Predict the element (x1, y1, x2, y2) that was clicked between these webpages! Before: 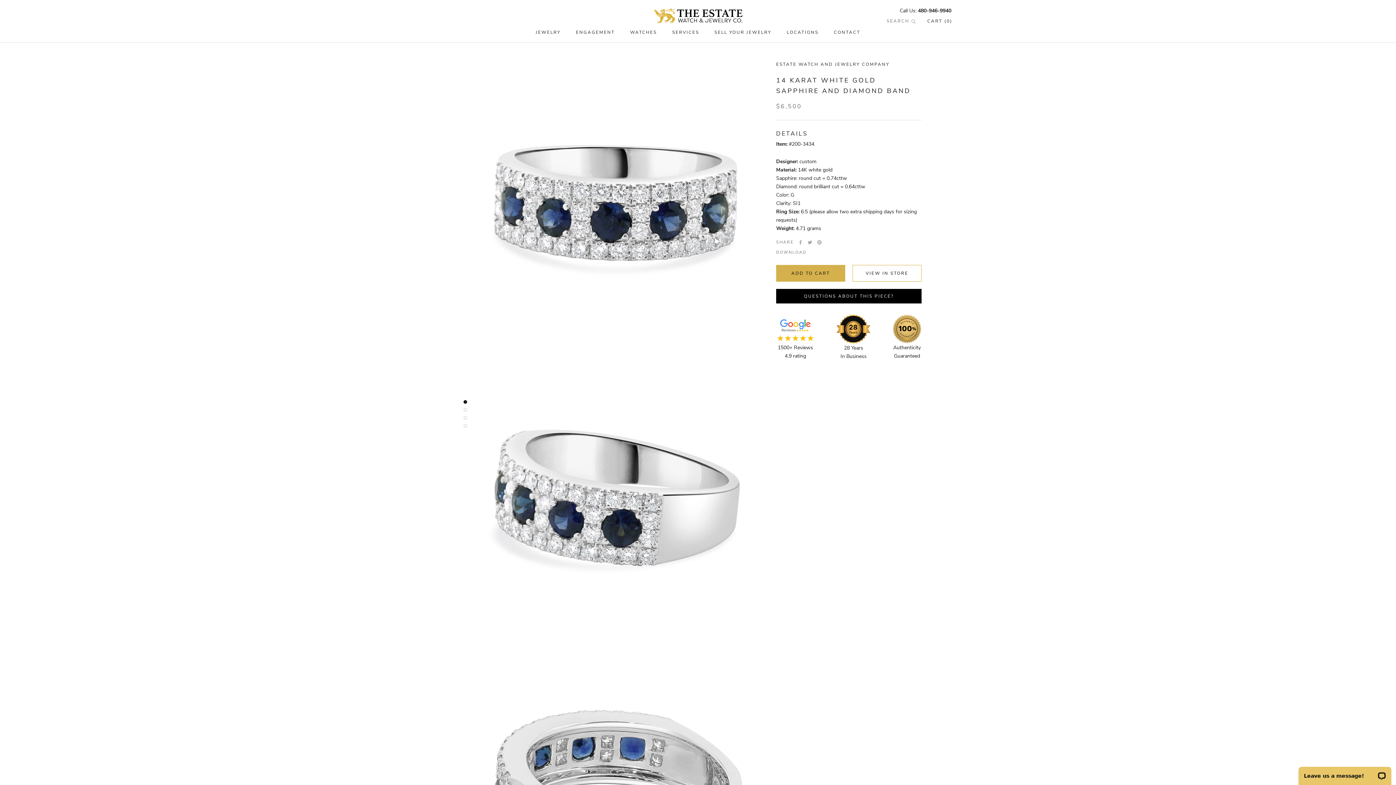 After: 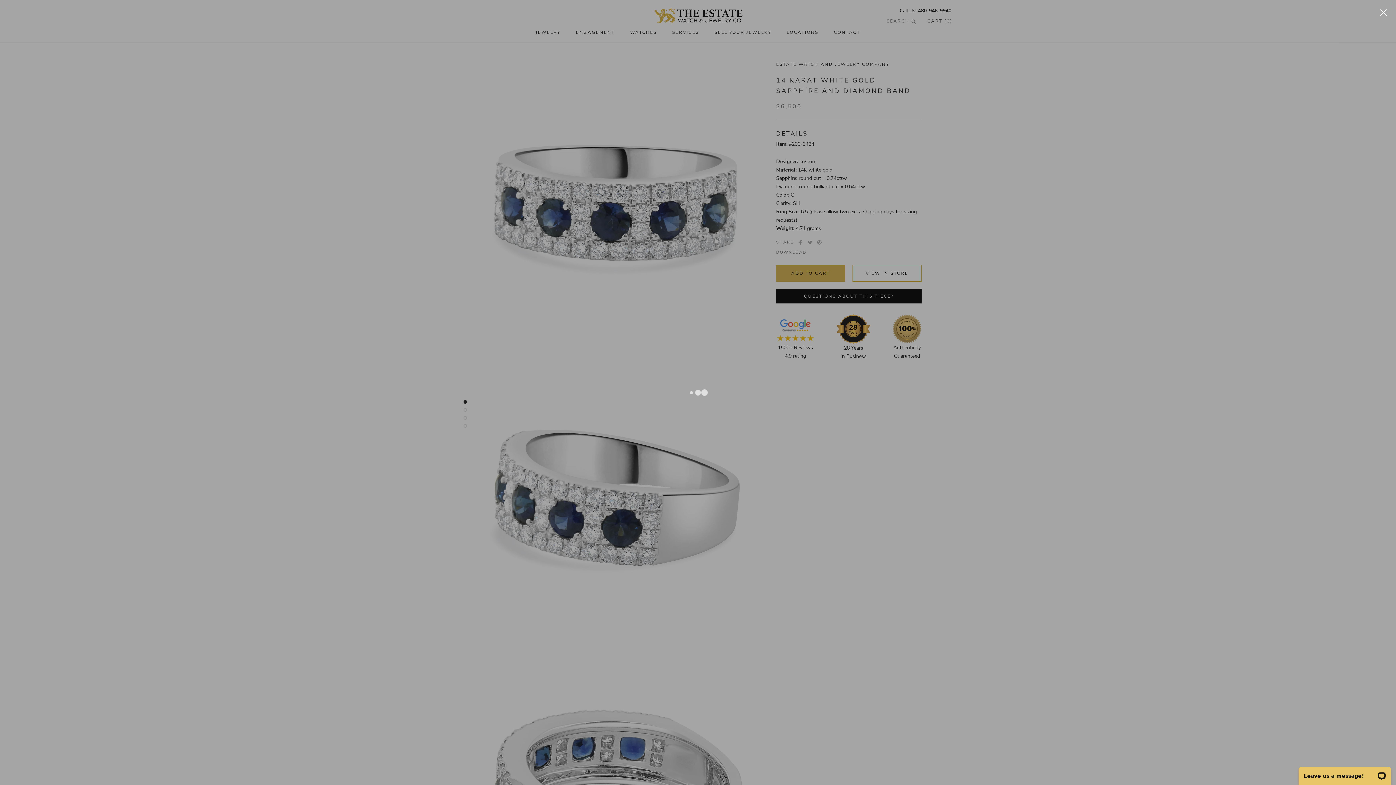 Action: bbox: (852, 265, 921, 281) label: VIEW IN STORE